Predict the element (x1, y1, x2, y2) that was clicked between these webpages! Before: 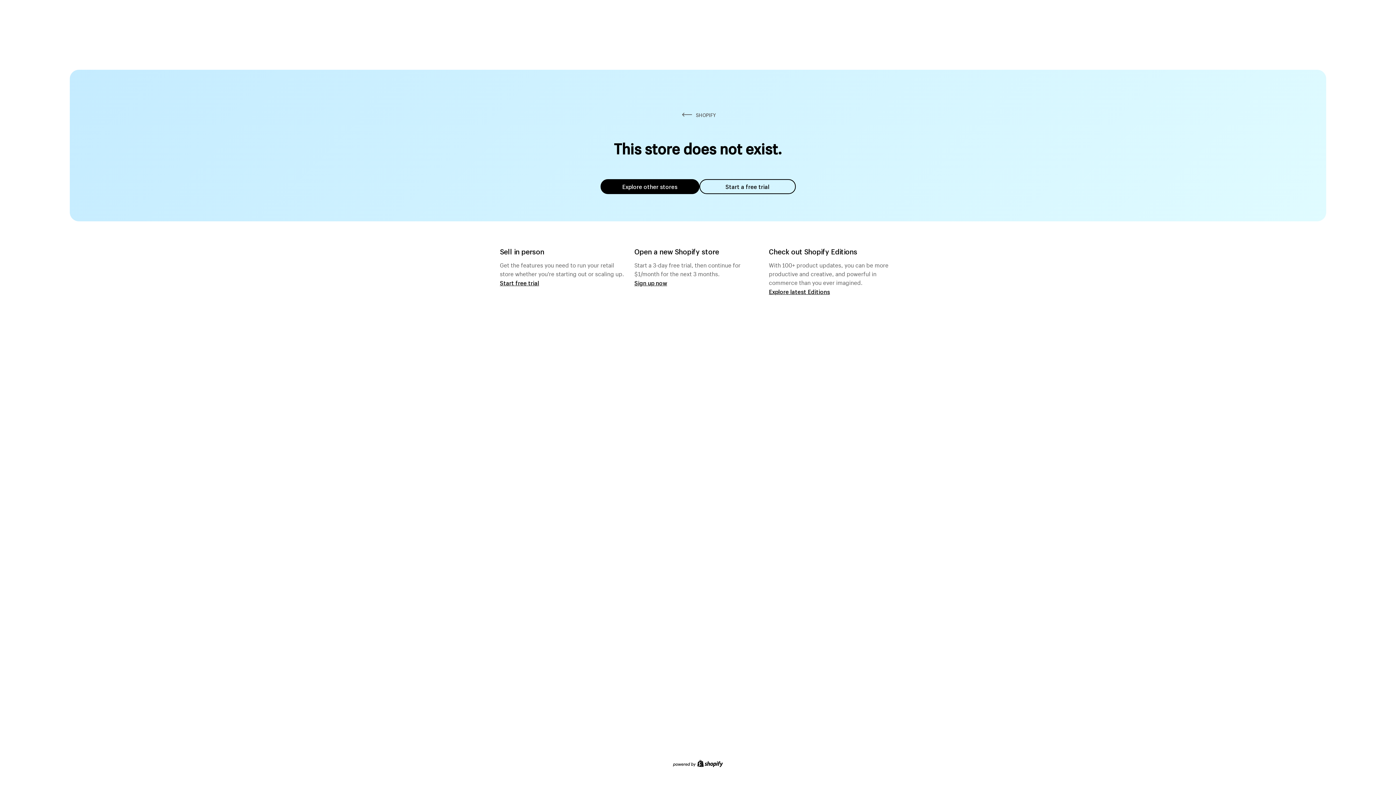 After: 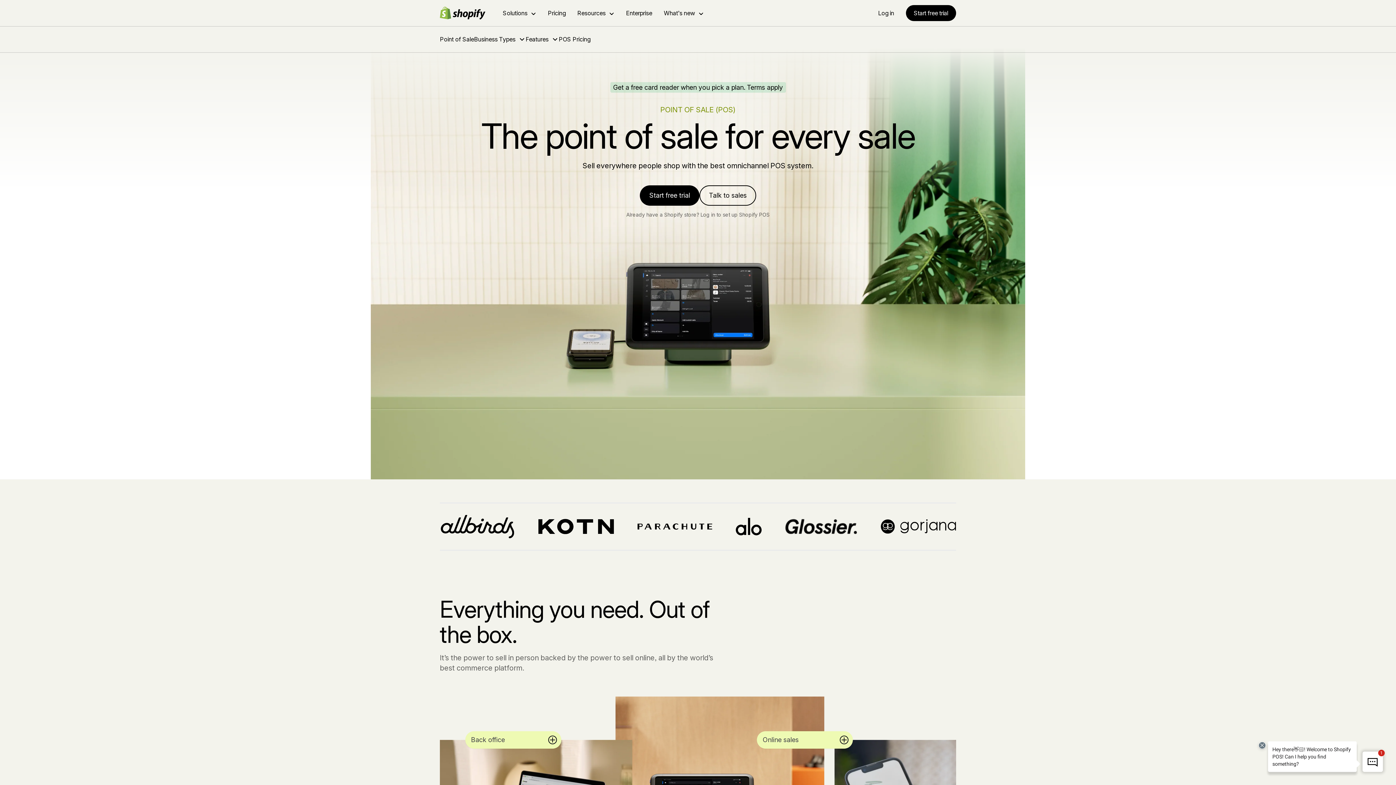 Action: bbox: (500, 279, 539, 286) label: Start free trial